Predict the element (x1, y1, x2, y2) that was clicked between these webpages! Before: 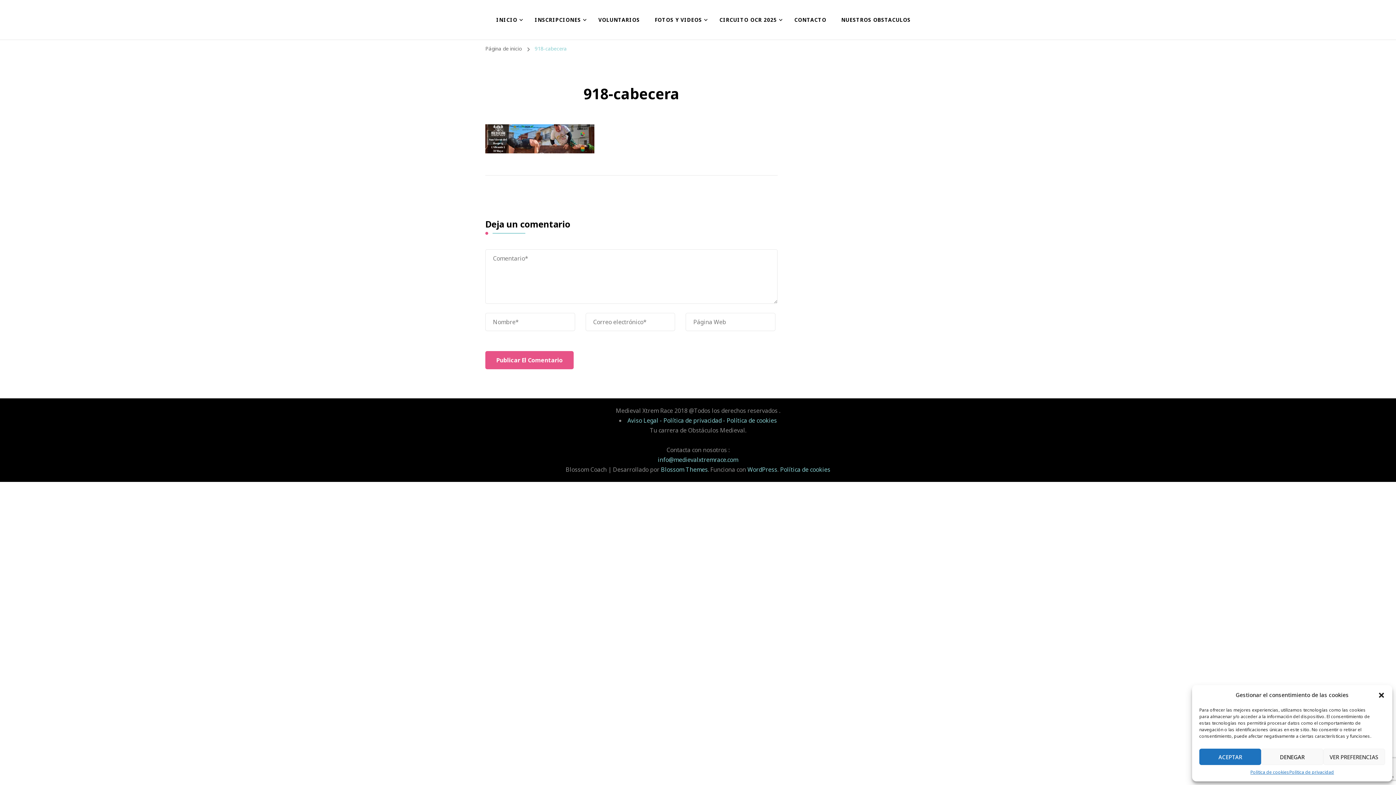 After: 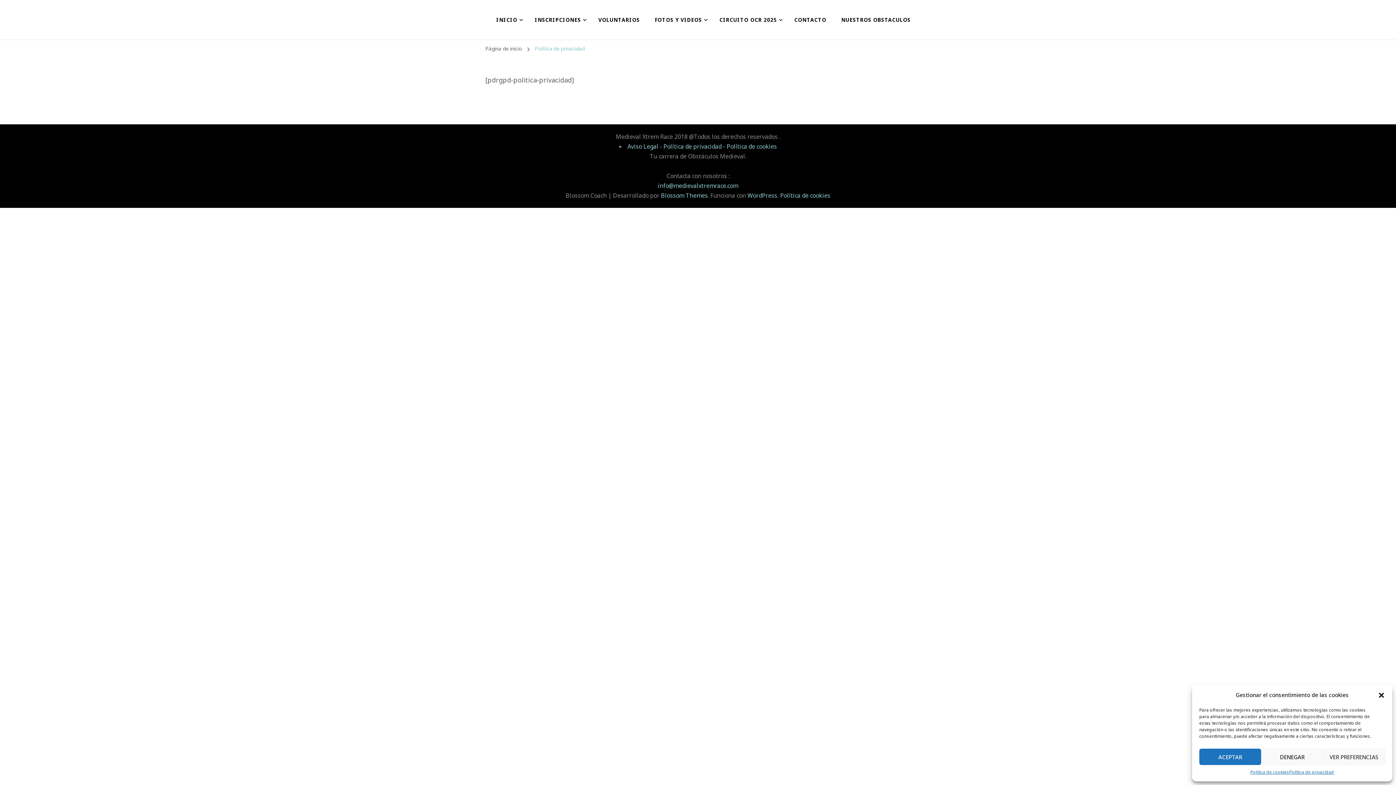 Action: label: Política de privacidad -  bbox: (663, 416, 726, 424)